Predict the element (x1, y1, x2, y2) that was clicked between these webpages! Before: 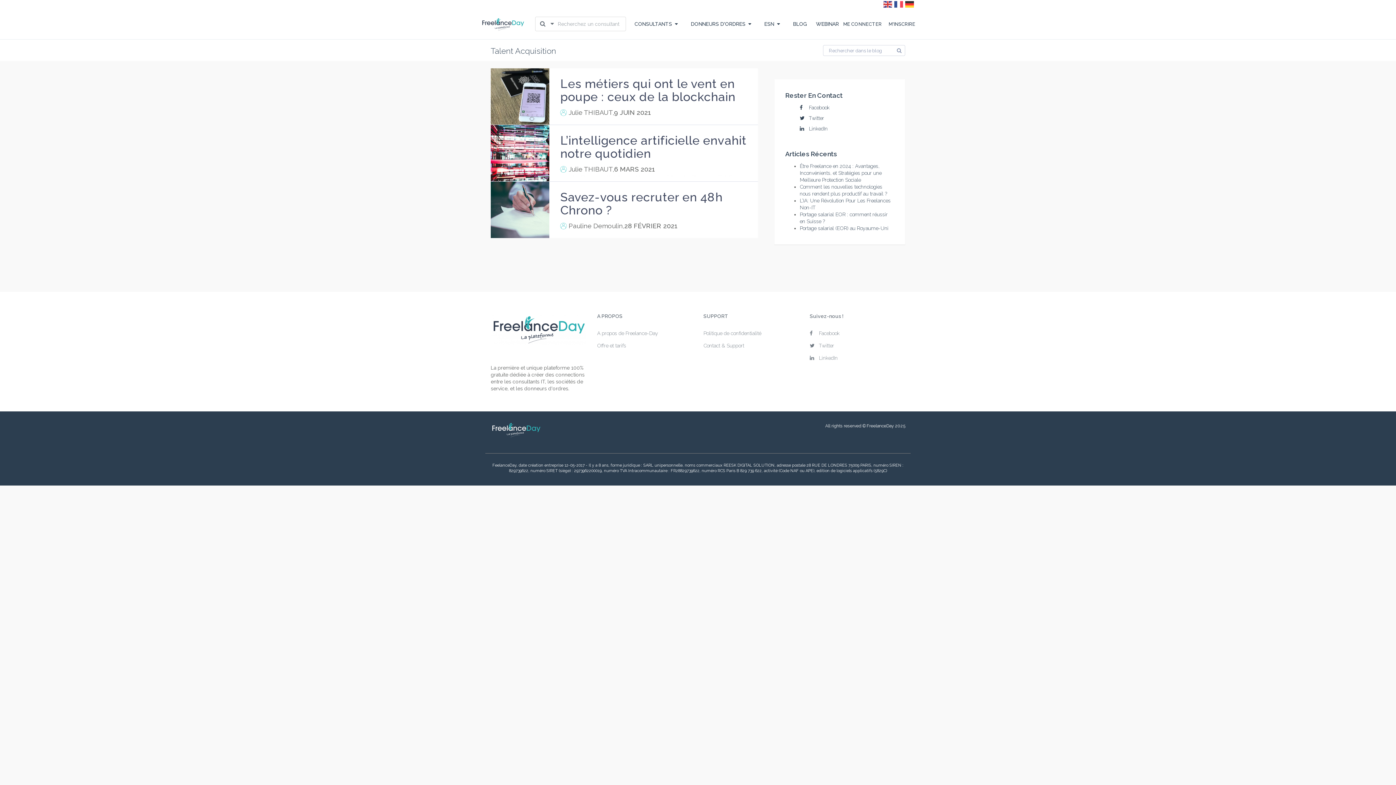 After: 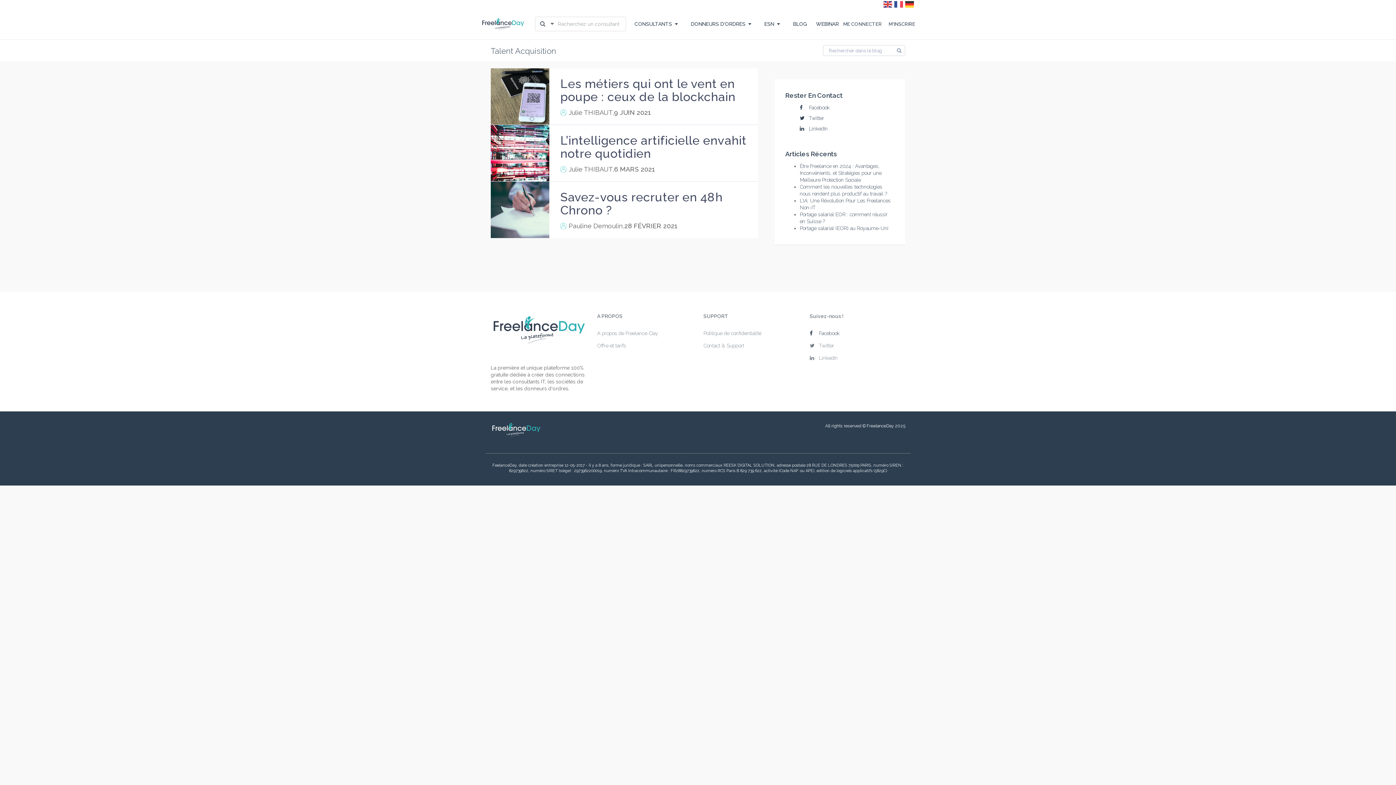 Action: bbox: (810, 330, 839, 336) label: Facebook